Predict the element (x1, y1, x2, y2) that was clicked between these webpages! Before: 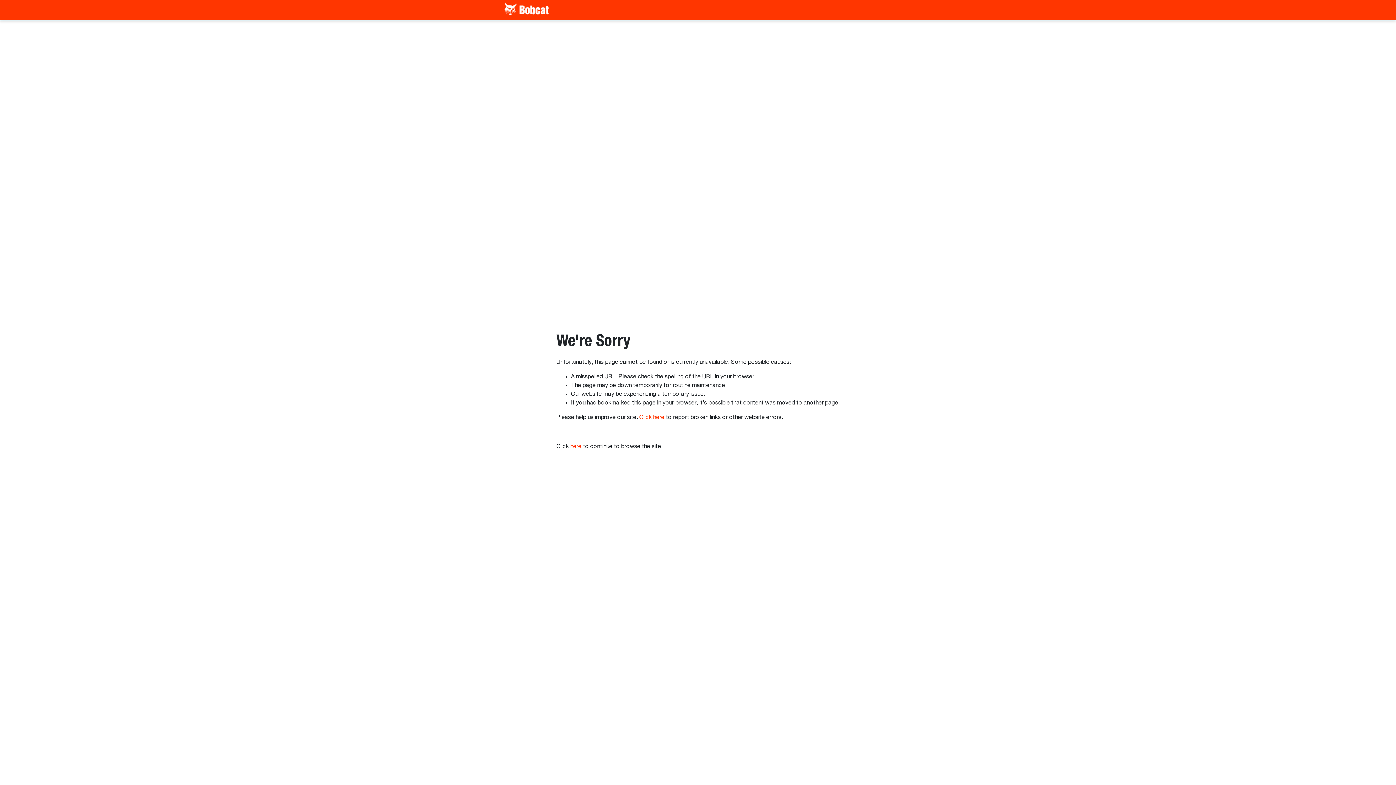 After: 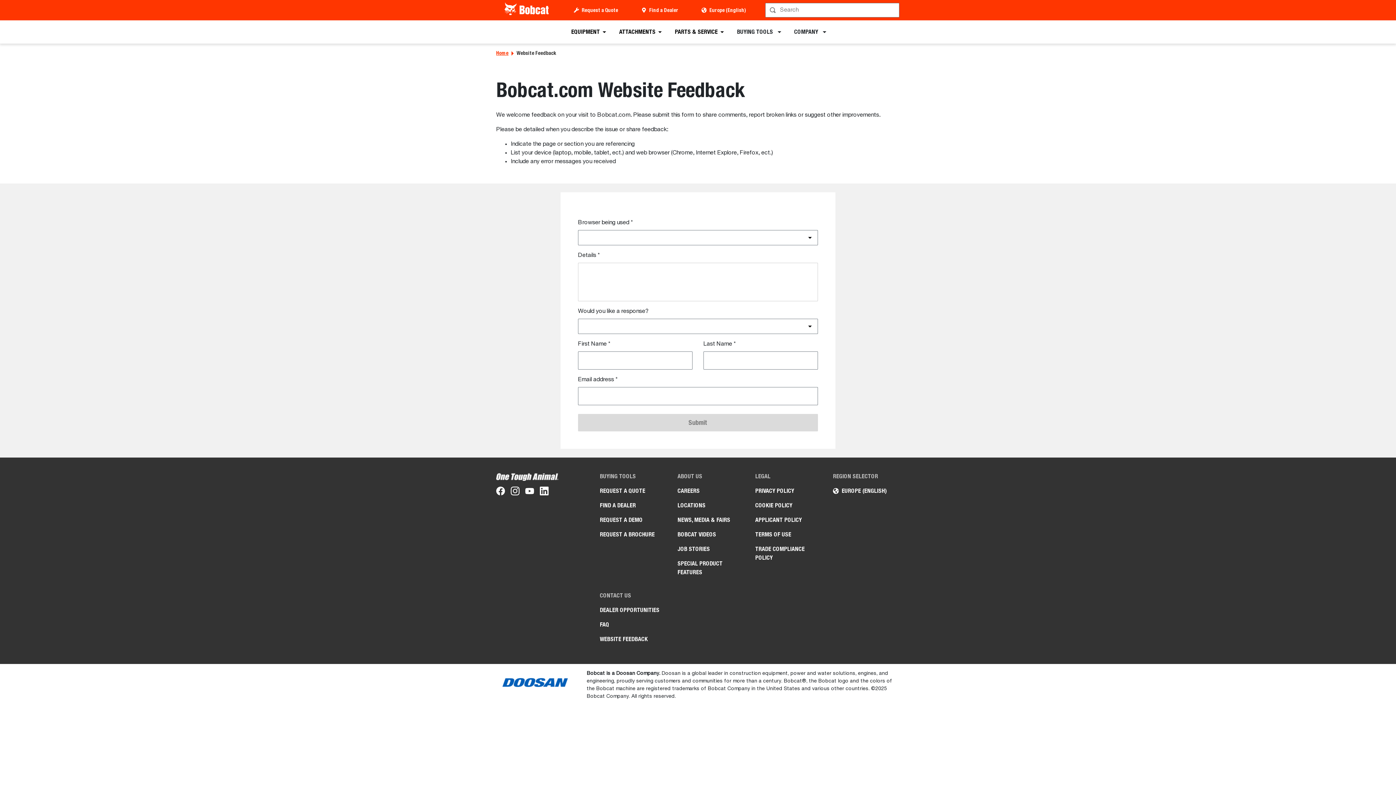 Action: label: Click here bbox: (639, 414, 664, 420)